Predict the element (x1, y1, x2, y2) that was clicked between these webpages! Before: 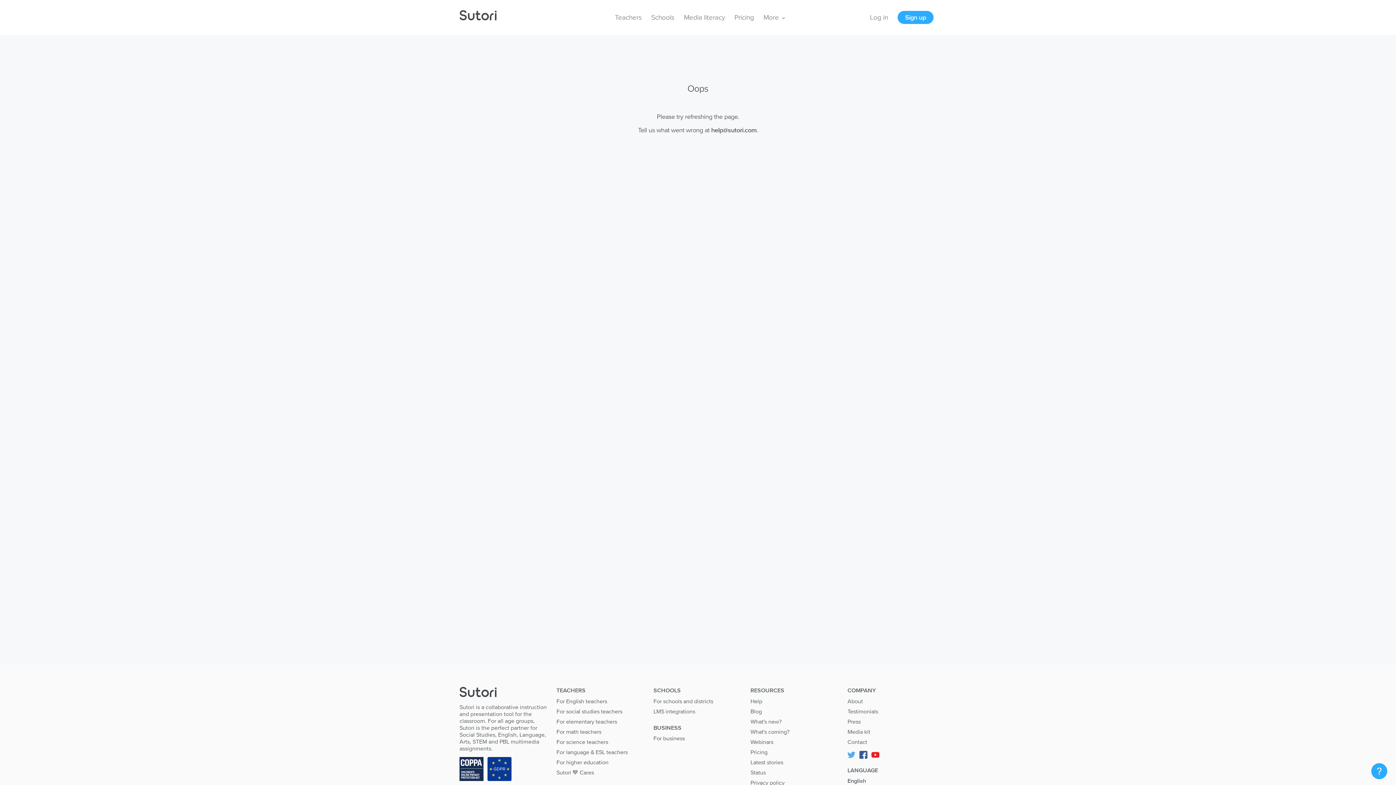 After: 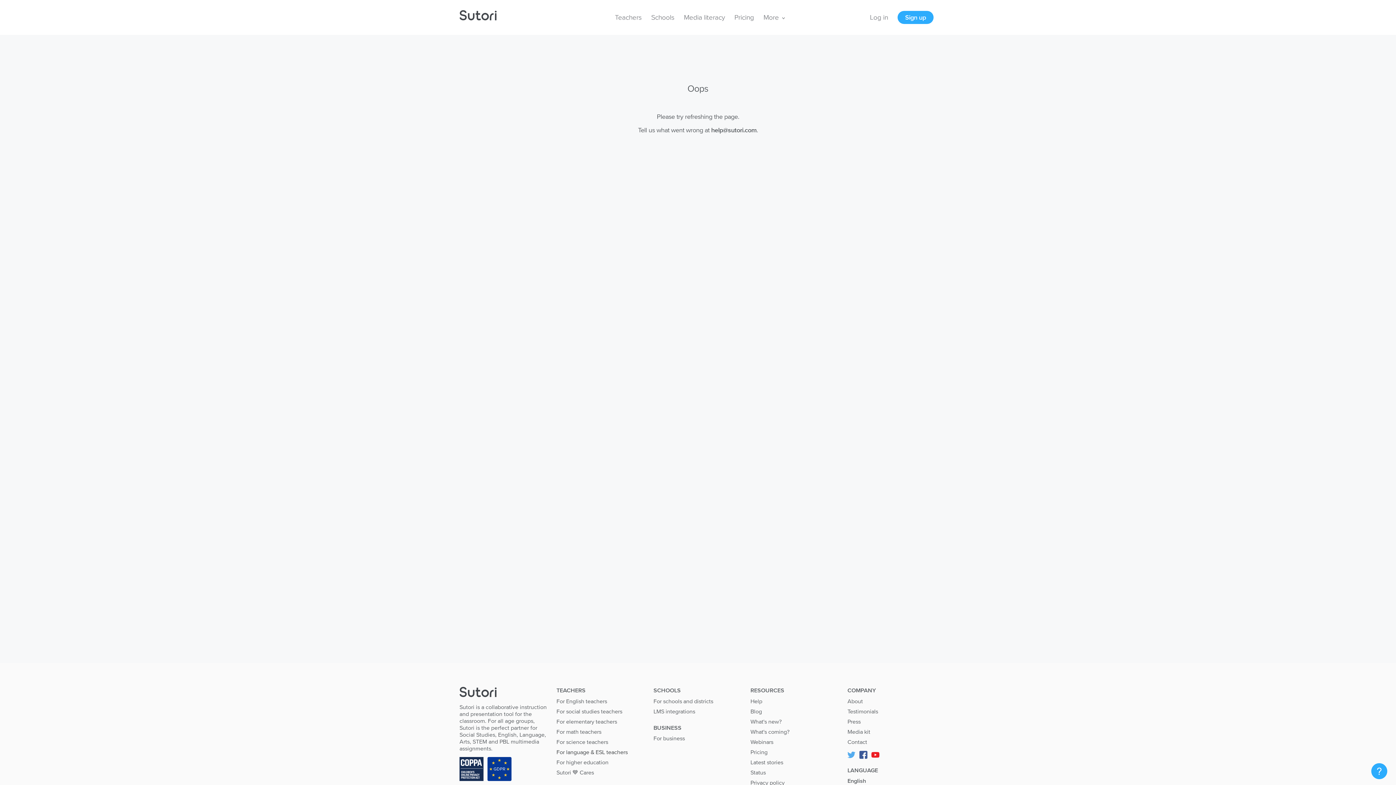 Action: bbox: (556, 748, 627, 755) label: For language & ESL teachers